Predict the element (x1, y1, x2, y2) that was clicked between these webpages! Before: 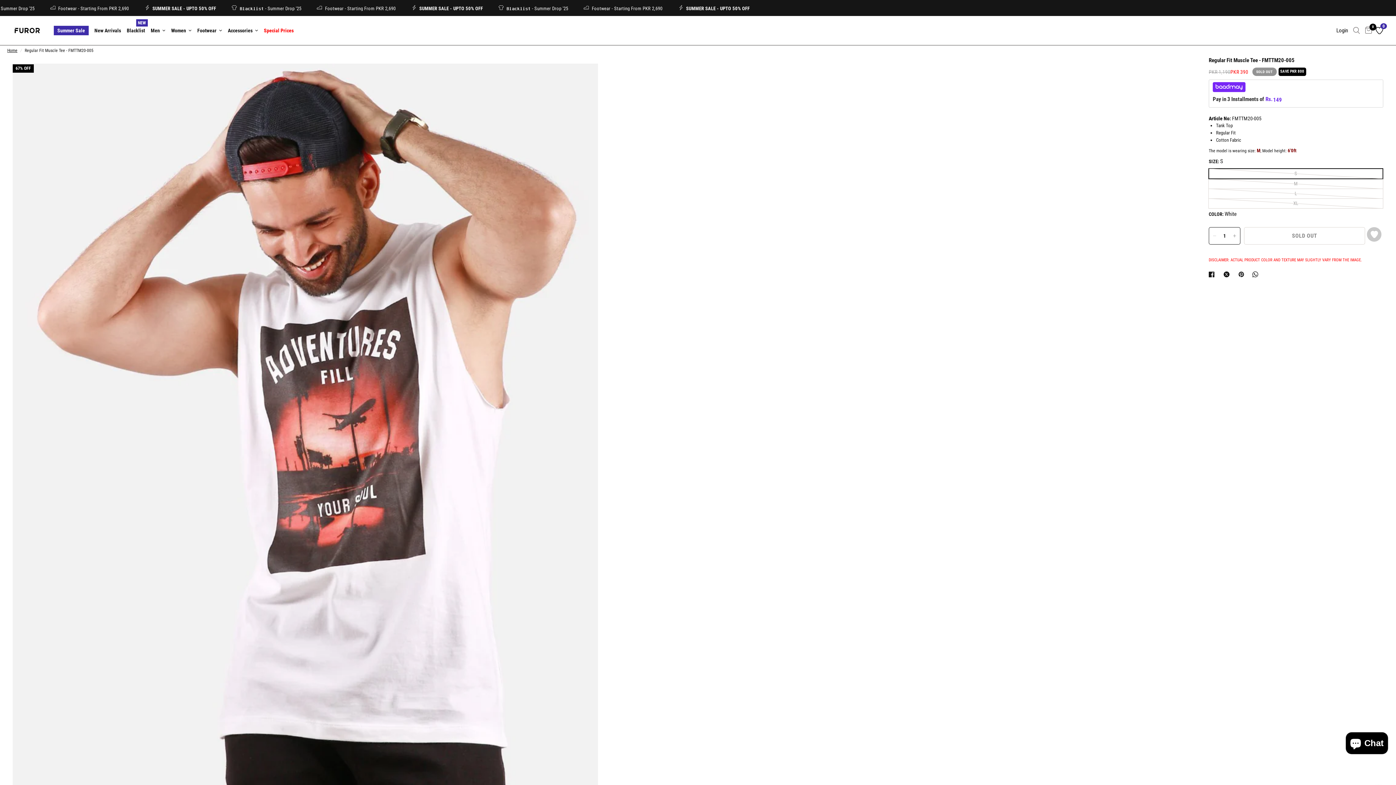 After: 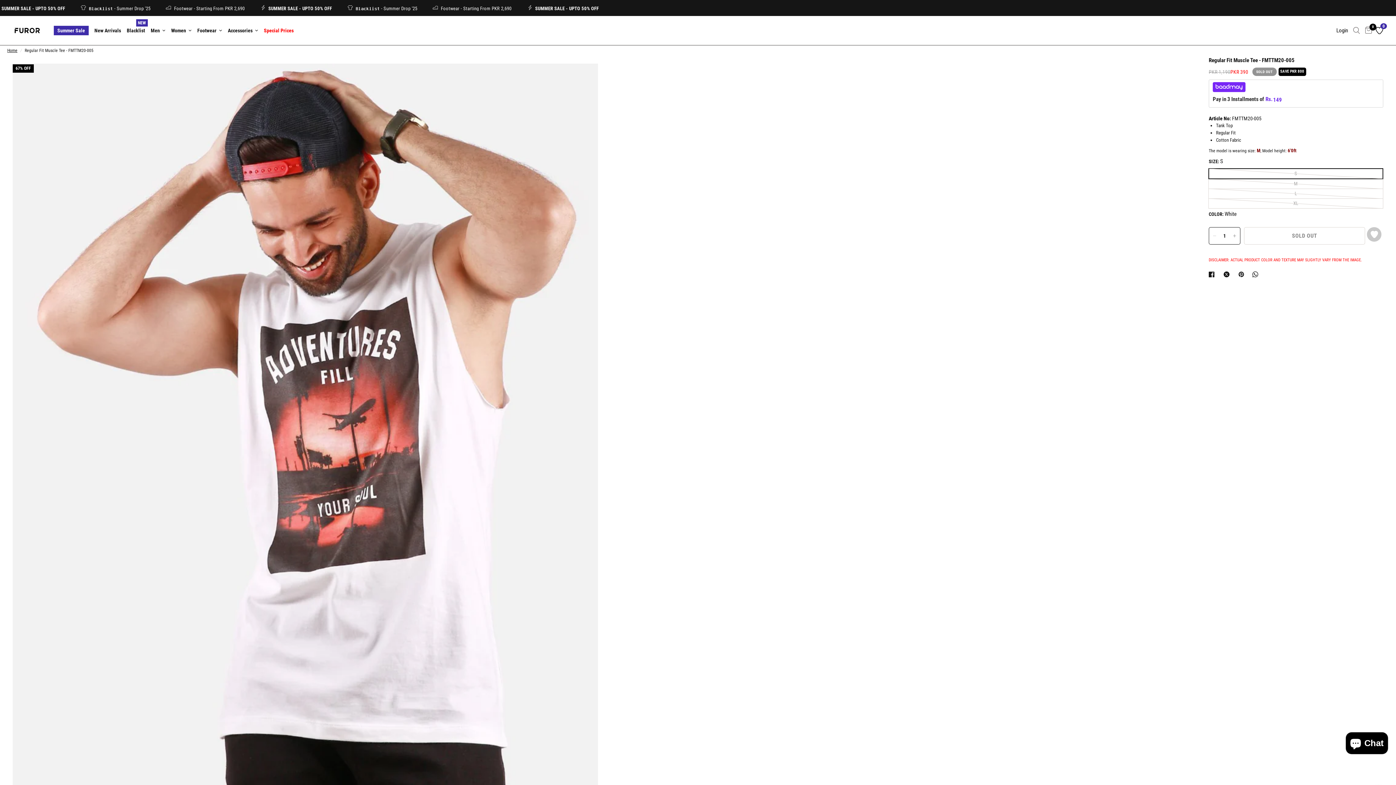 Action: bbox: (1224, 270, 1232, 278) label: Translation missing: en.social.share X